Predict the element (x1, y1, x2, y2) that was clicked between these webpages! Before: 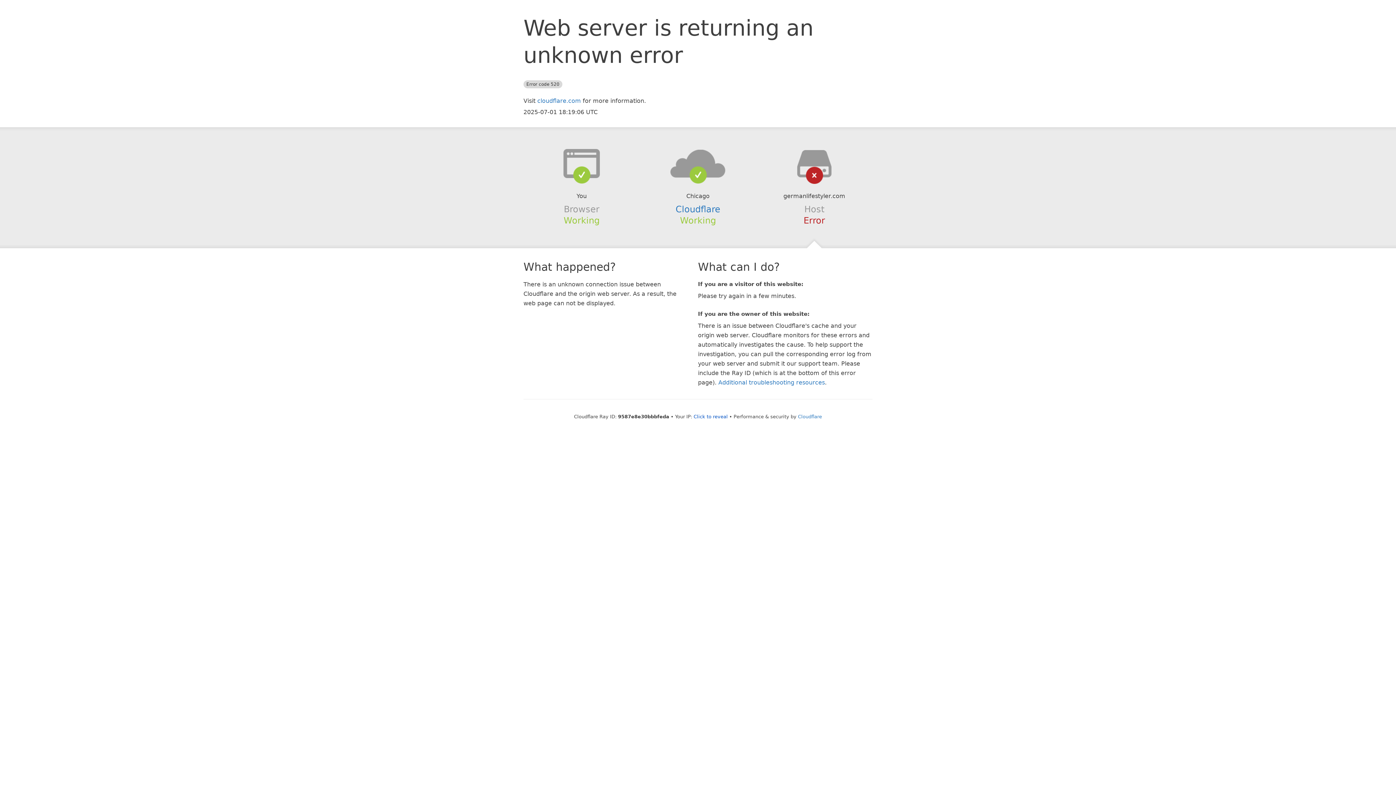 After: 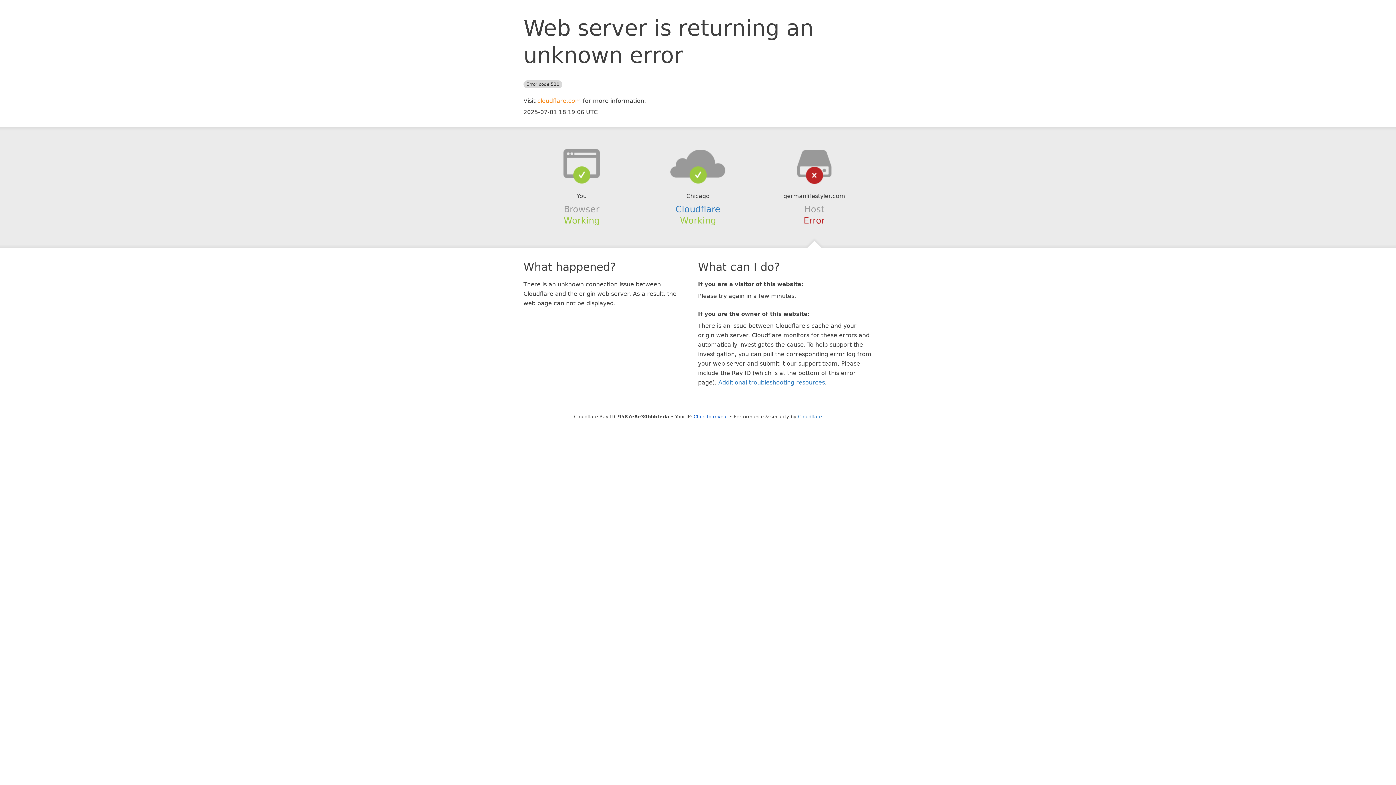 Action: bbox: (537, 97, 581, 104) label: cloudflare.com